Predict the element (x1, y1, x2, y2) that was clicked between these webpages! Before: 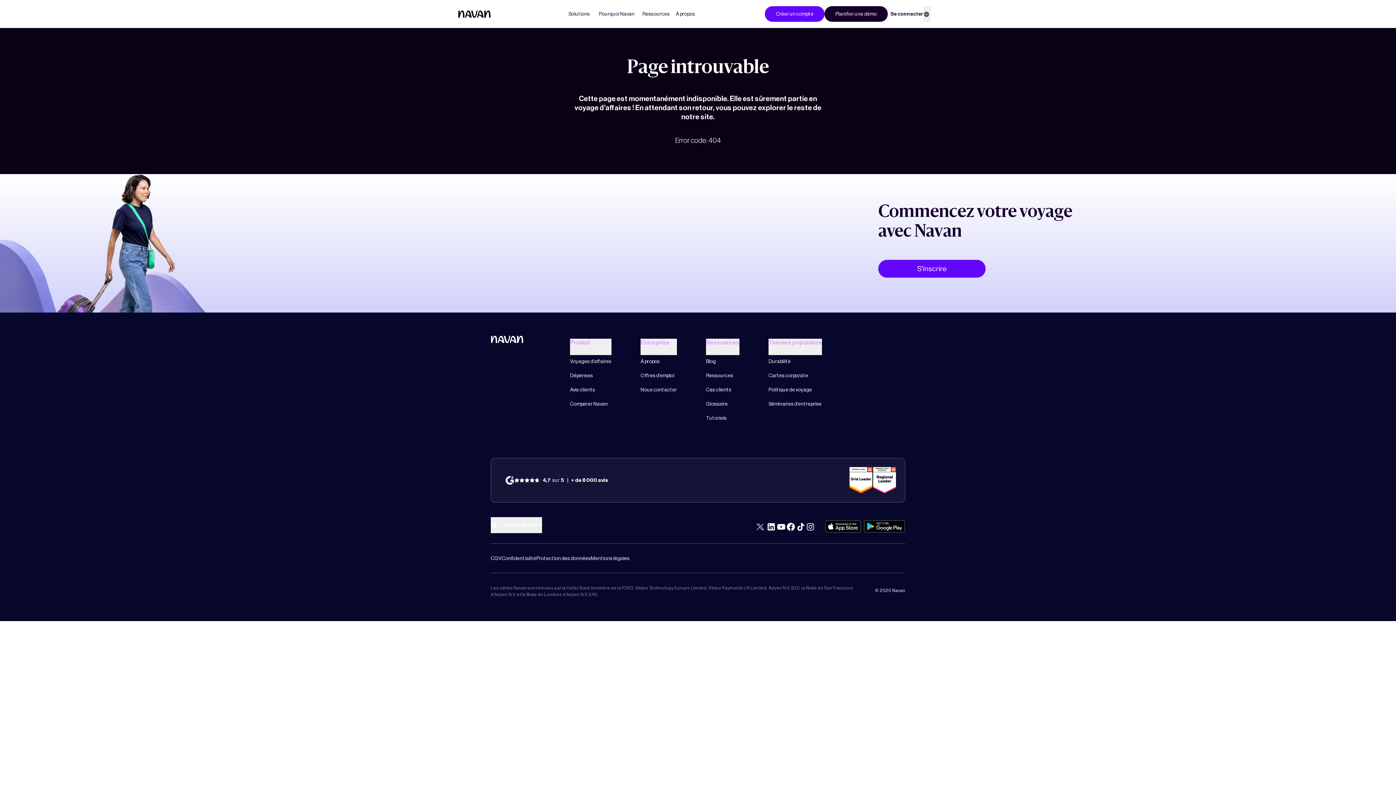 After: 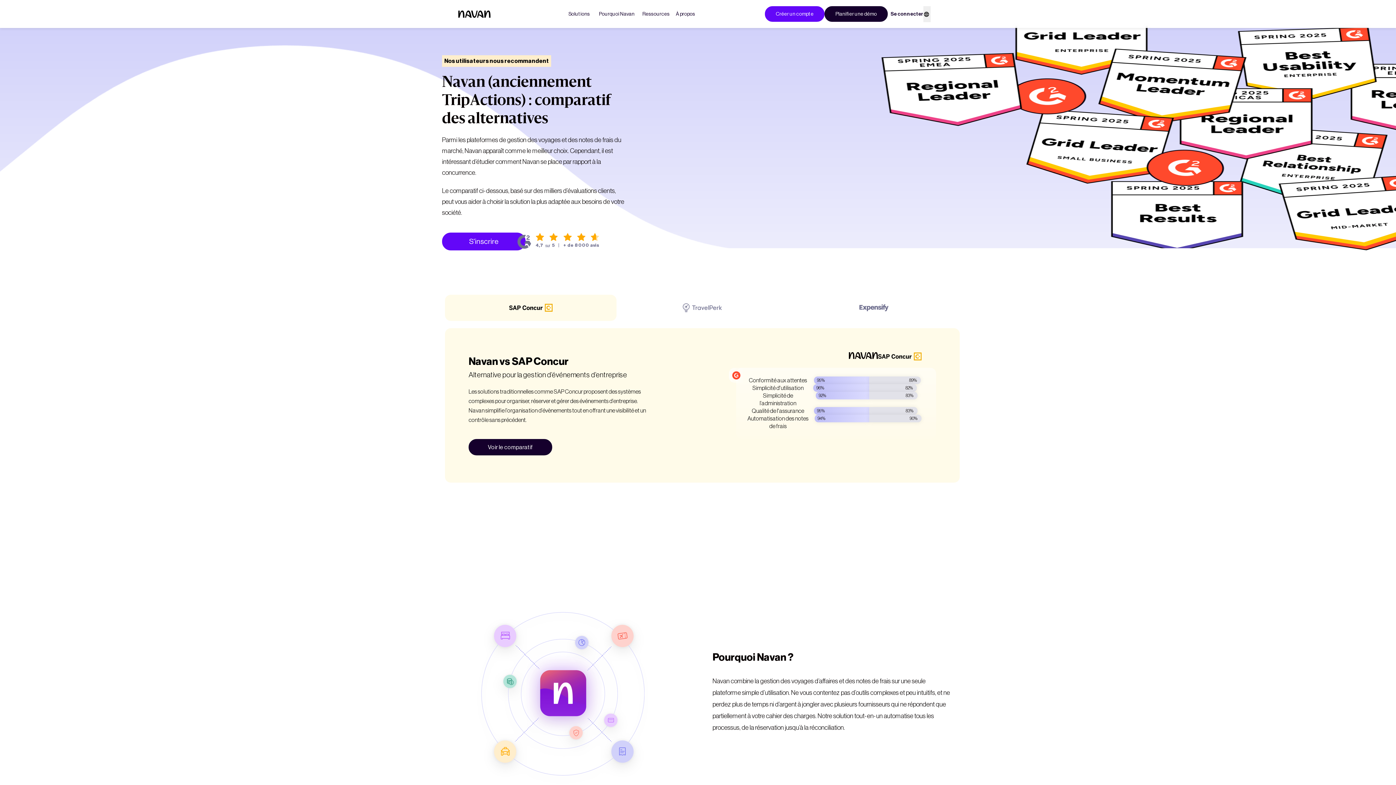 Action: label: Comparer Navan bbox: (570, 400, 611, 414)